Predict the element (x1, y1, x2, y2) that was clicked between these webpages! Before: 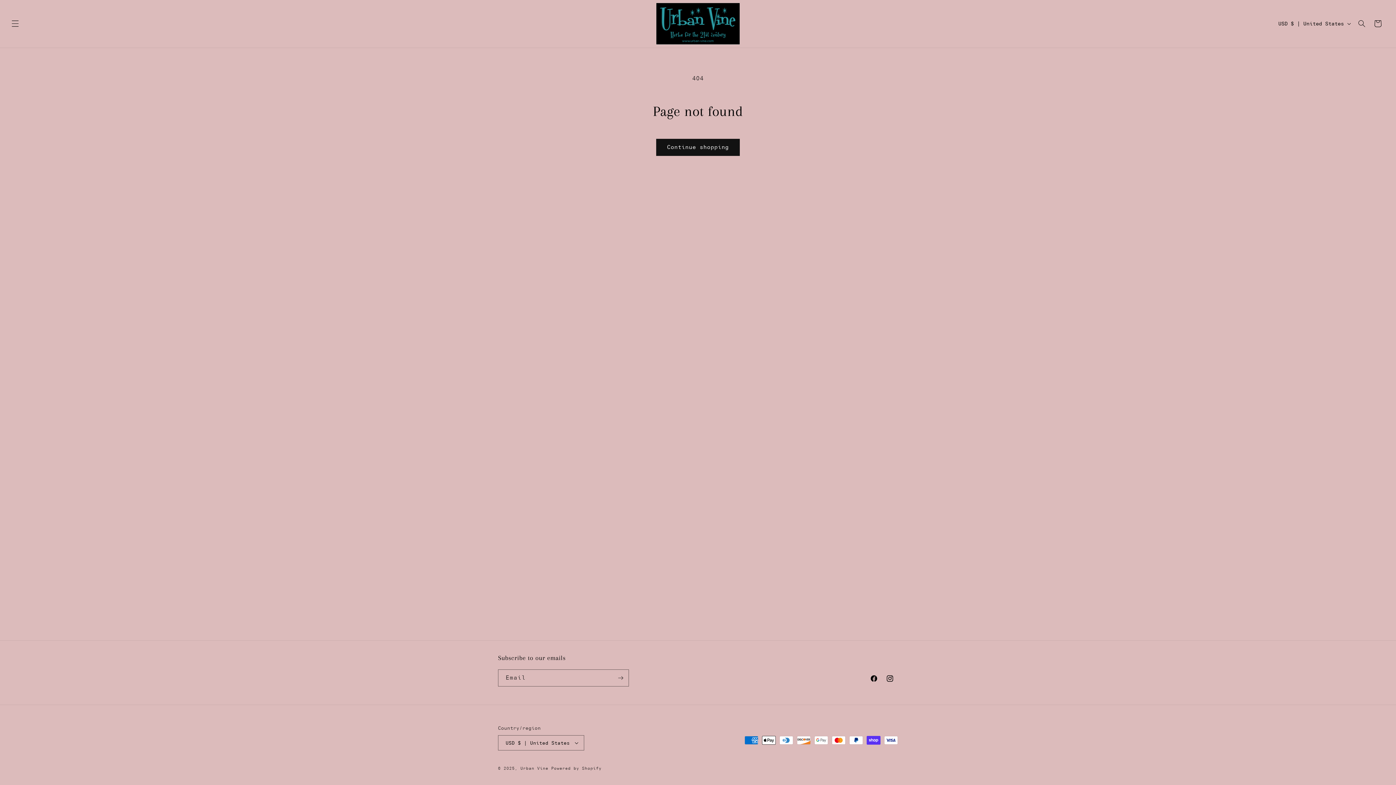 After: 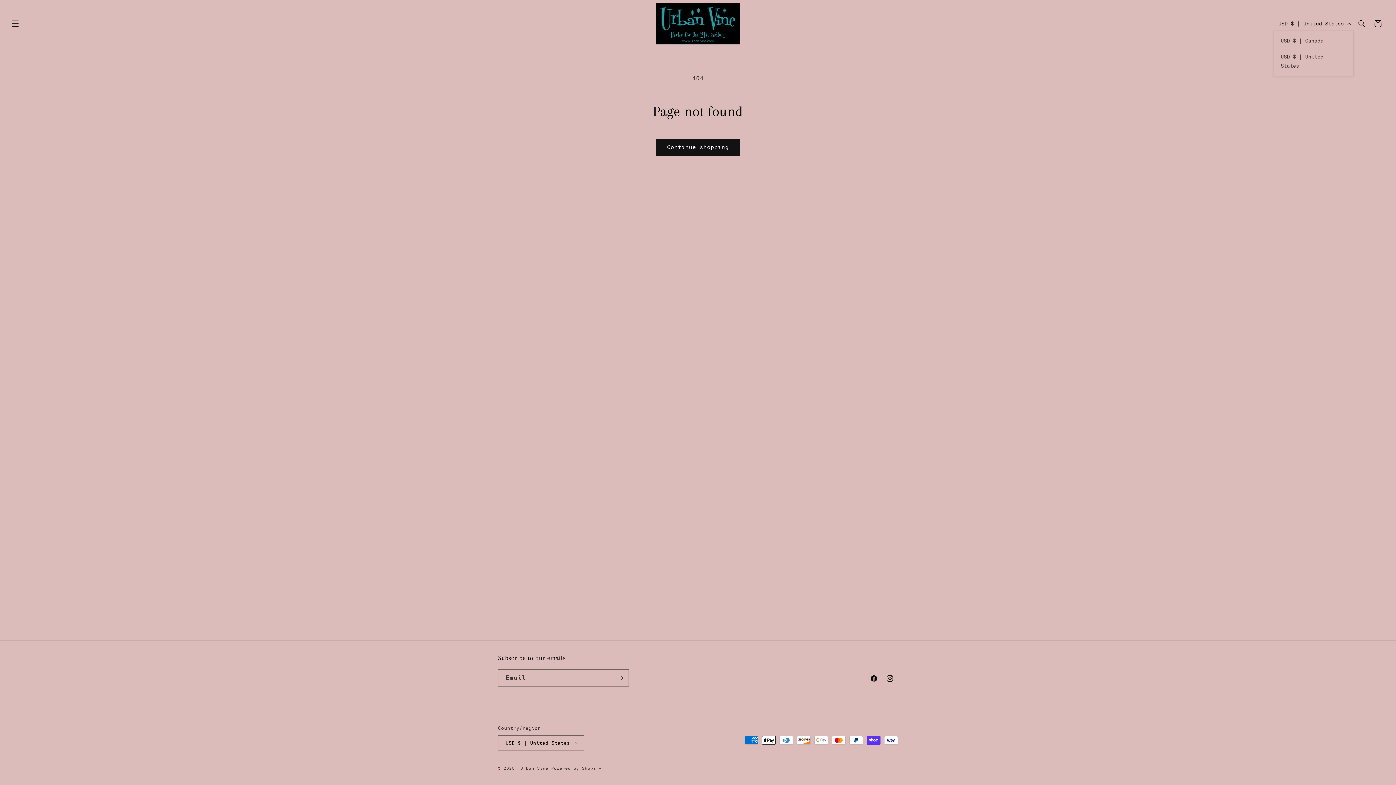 Action: label: USD $ | United States bbox: (1274, 16, 1354, 30)